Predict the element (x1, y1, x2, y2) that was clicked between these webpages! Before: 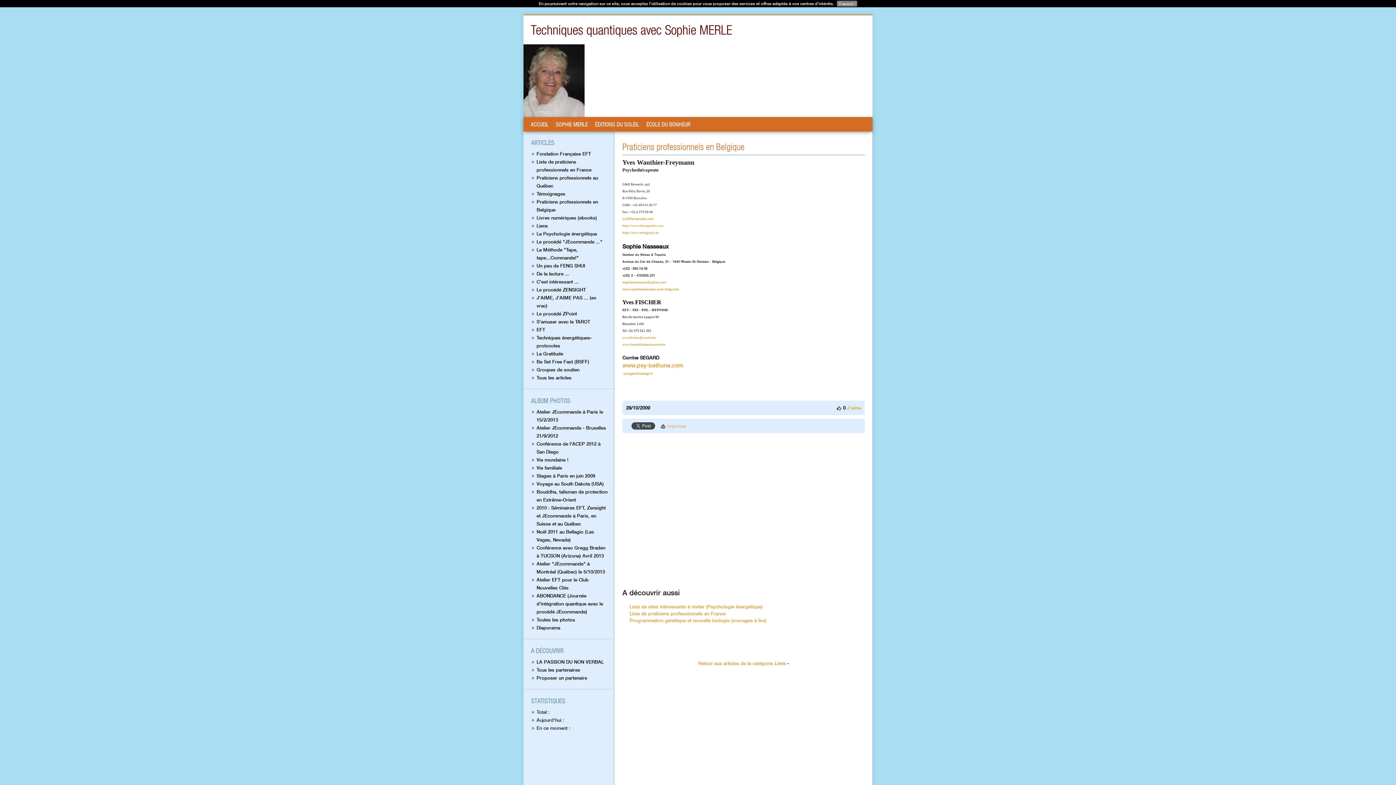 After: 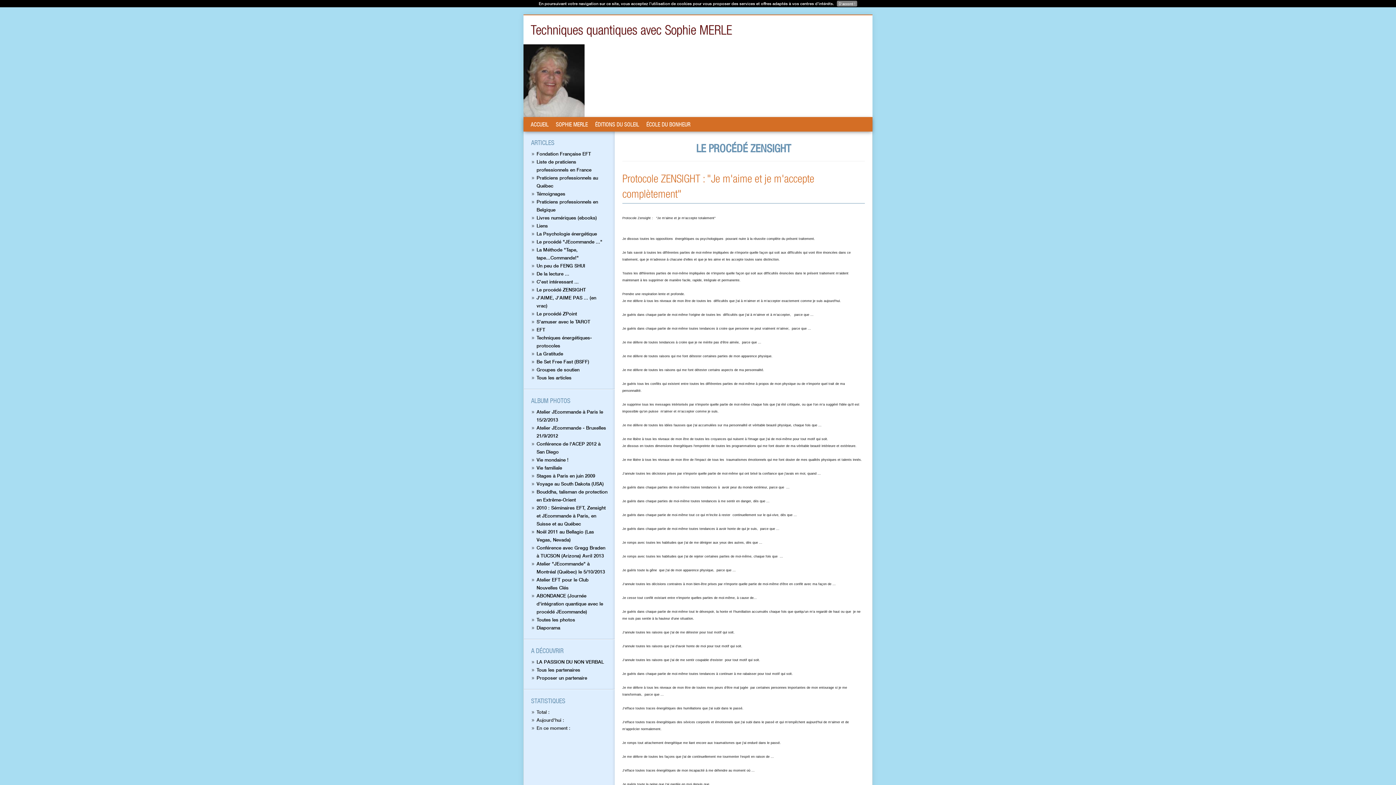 Action: label: Le procédé ZENSIGHT bbox: (536, 286, 586, 292)